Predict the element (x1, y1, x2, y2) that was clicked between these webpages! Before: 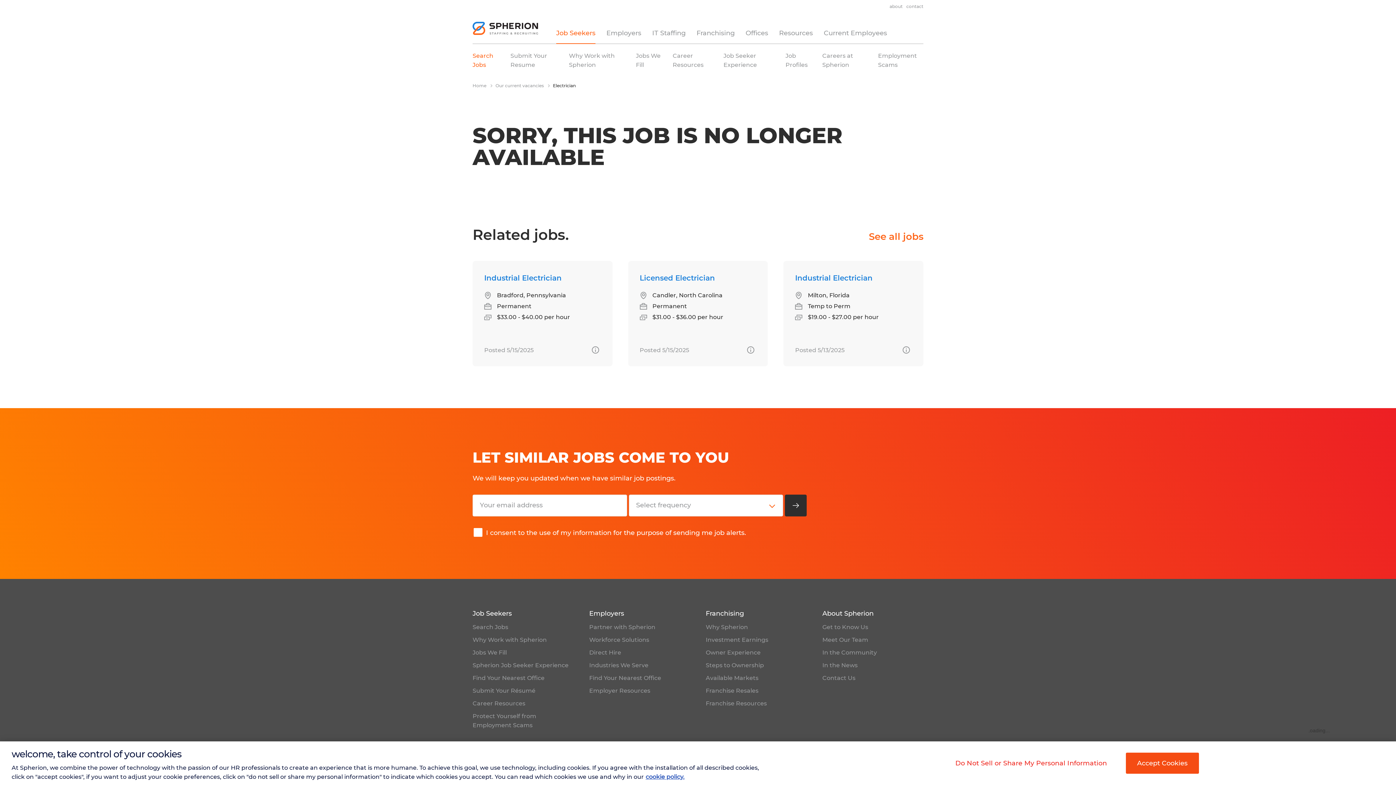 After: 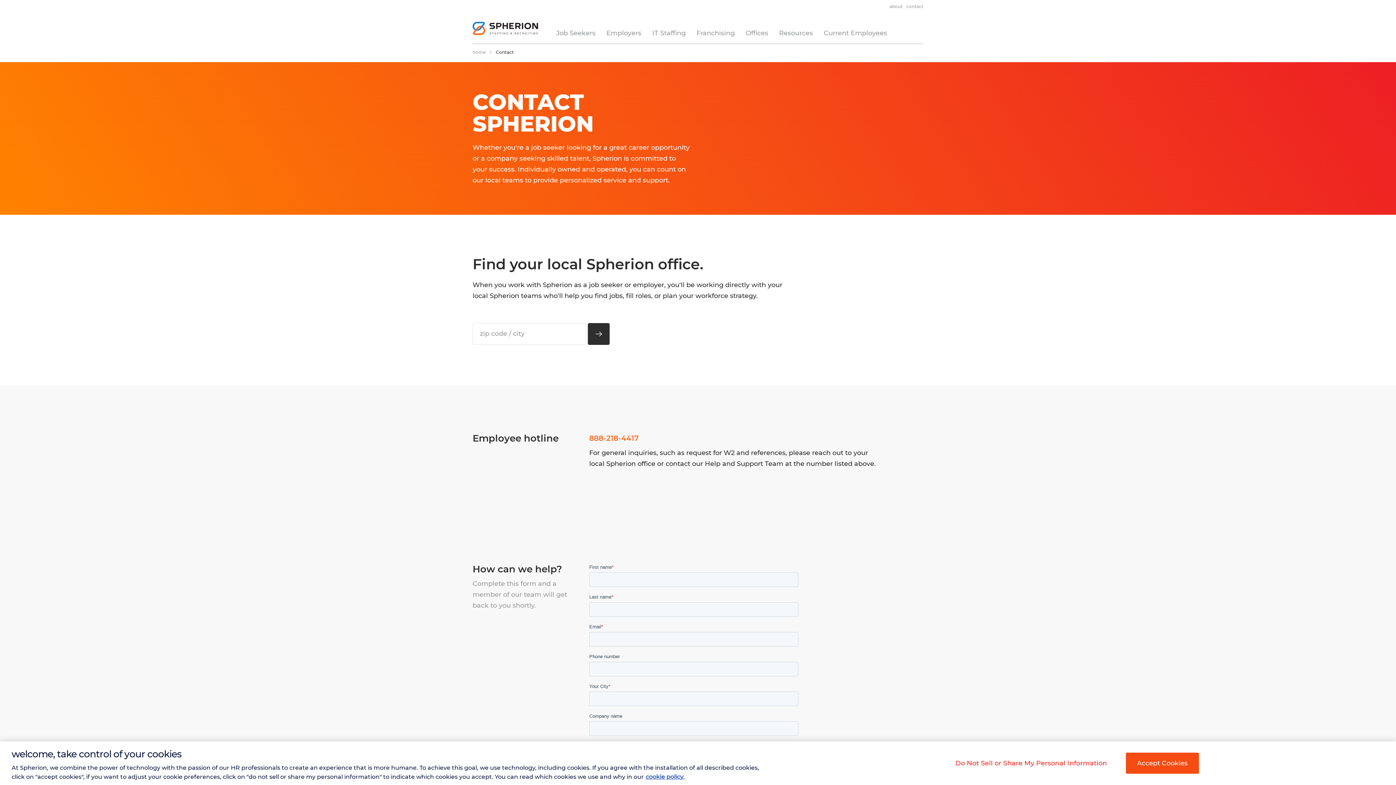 Action: bbox: (822, 674, 855, 681) label: Contact Us